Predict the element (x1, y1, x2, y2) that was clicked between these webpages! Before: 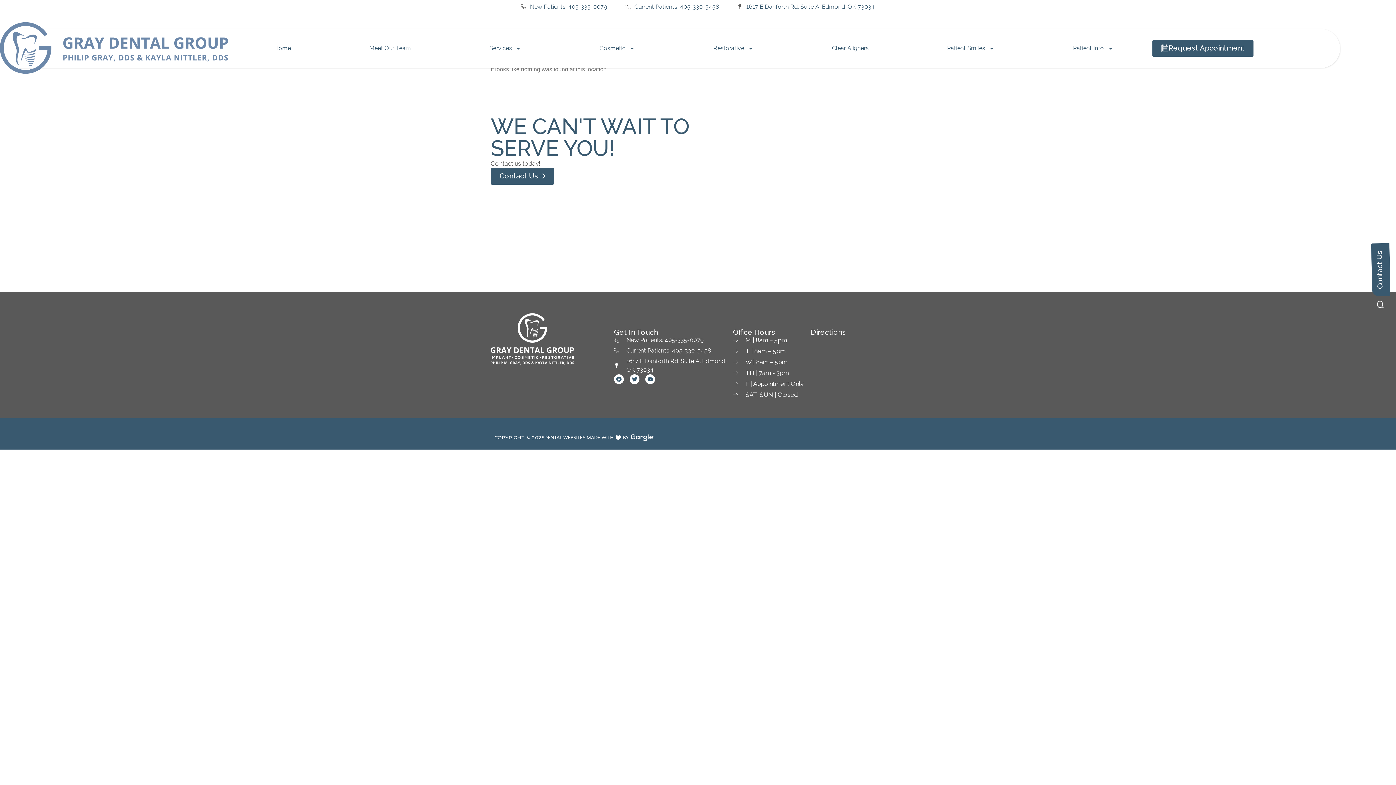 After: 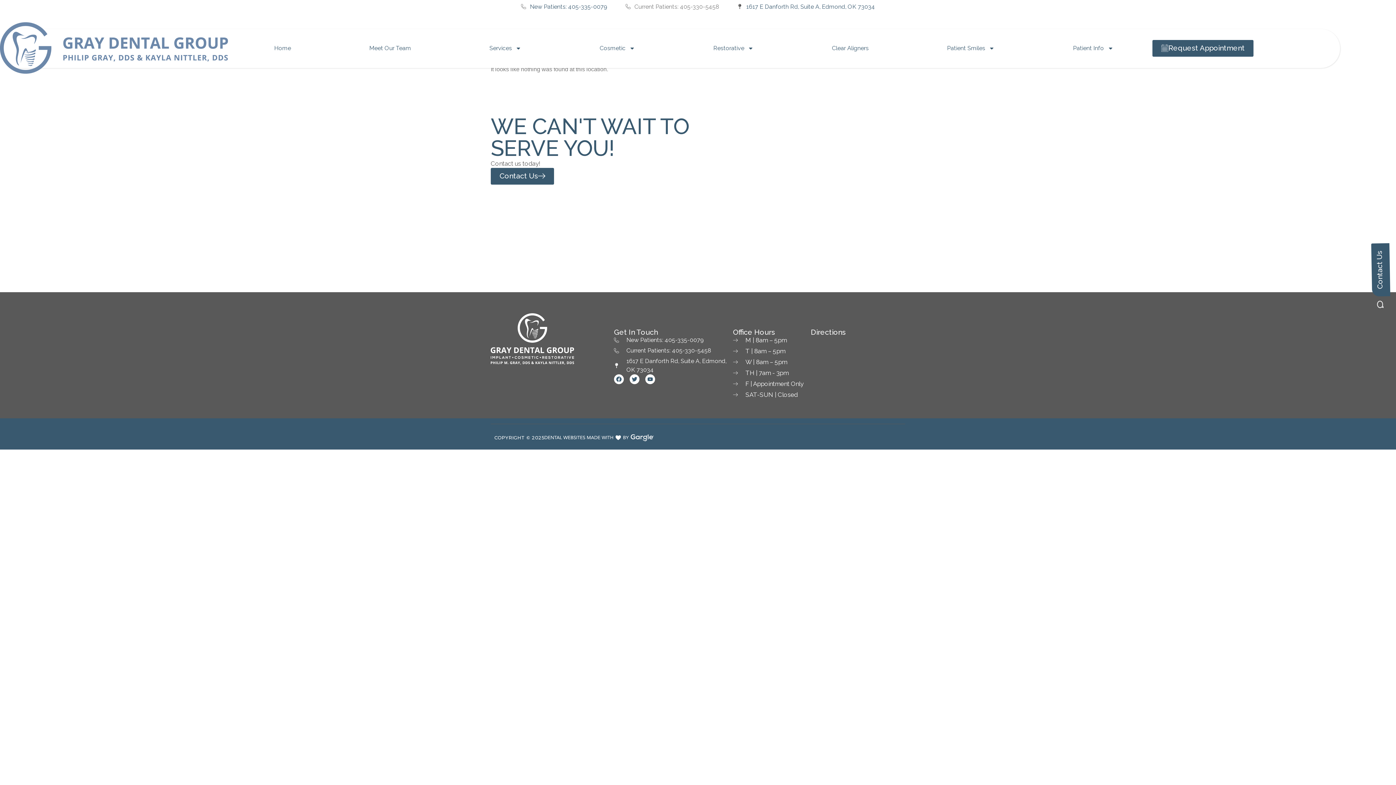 Action: label: Current Patients: 405-330-5458 bbox: (625, 2, 719, 11)